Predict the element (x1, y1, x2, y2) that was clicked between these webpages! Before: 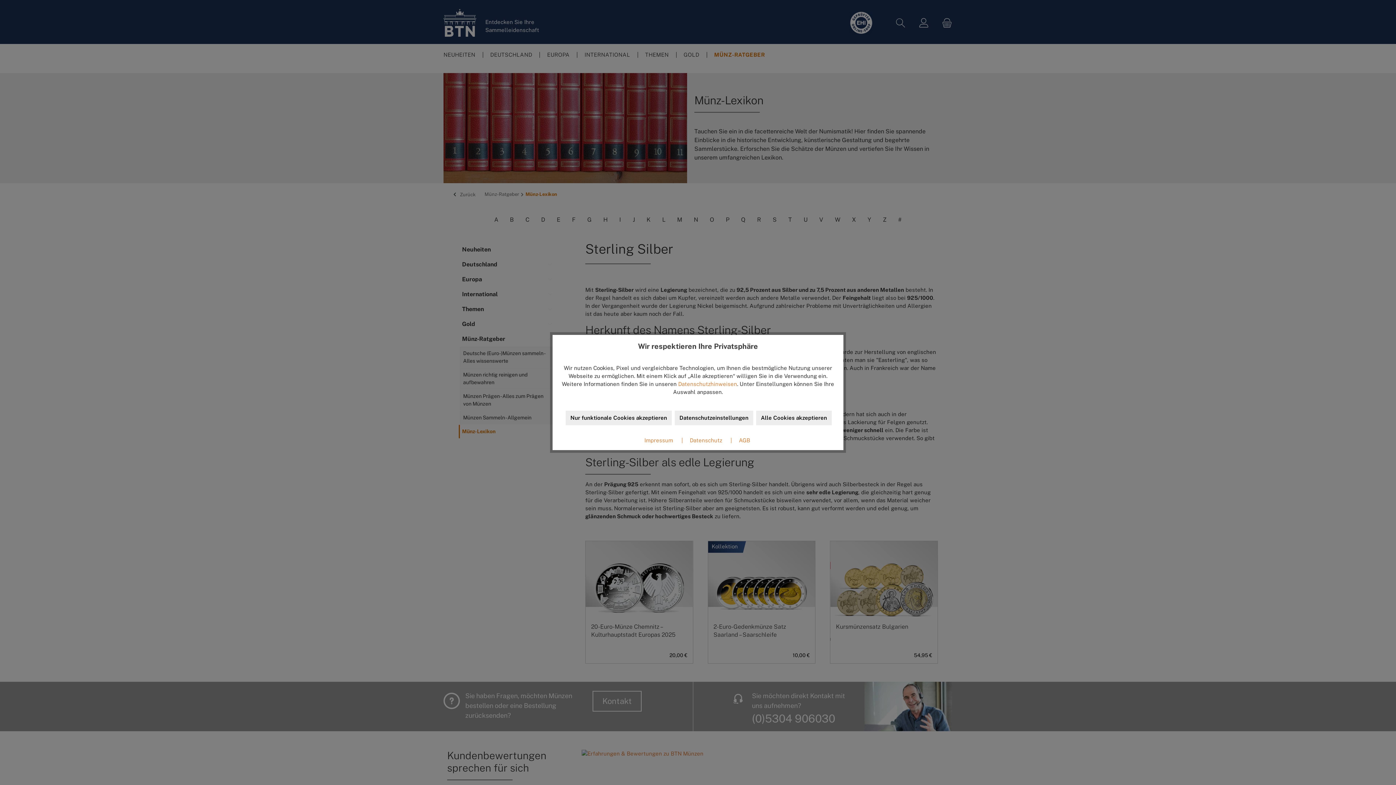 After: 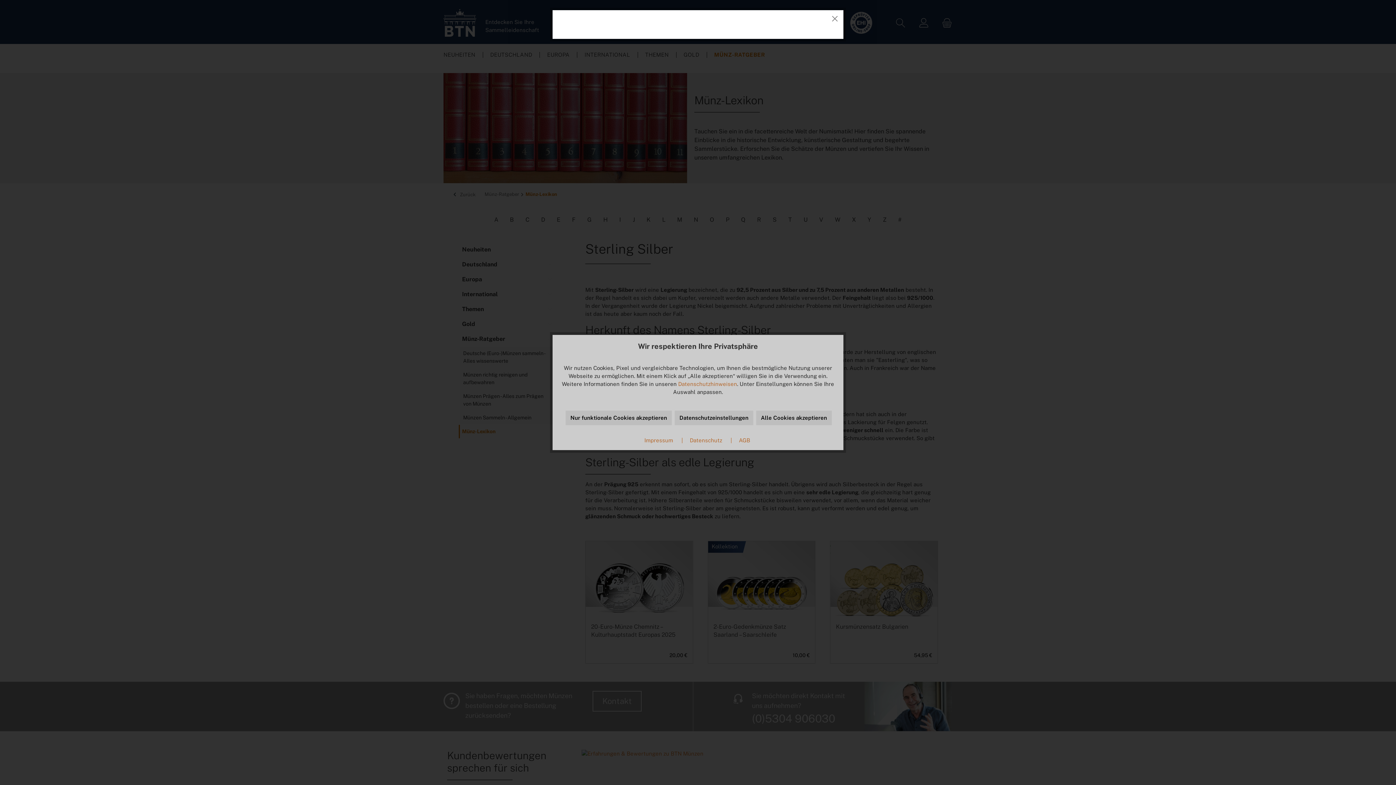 Action: label: Datenschutzhinweisen bbox: (678, 381, 737, 387)